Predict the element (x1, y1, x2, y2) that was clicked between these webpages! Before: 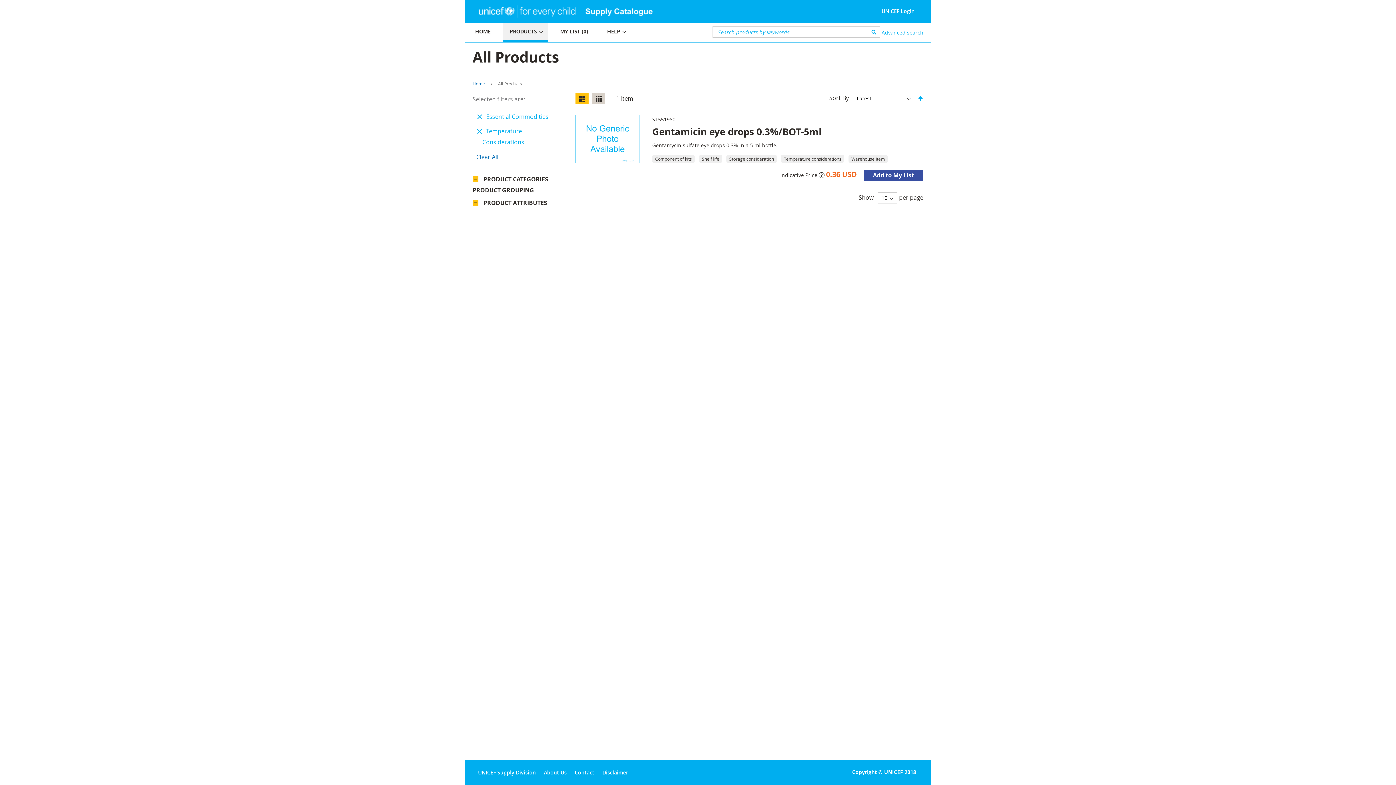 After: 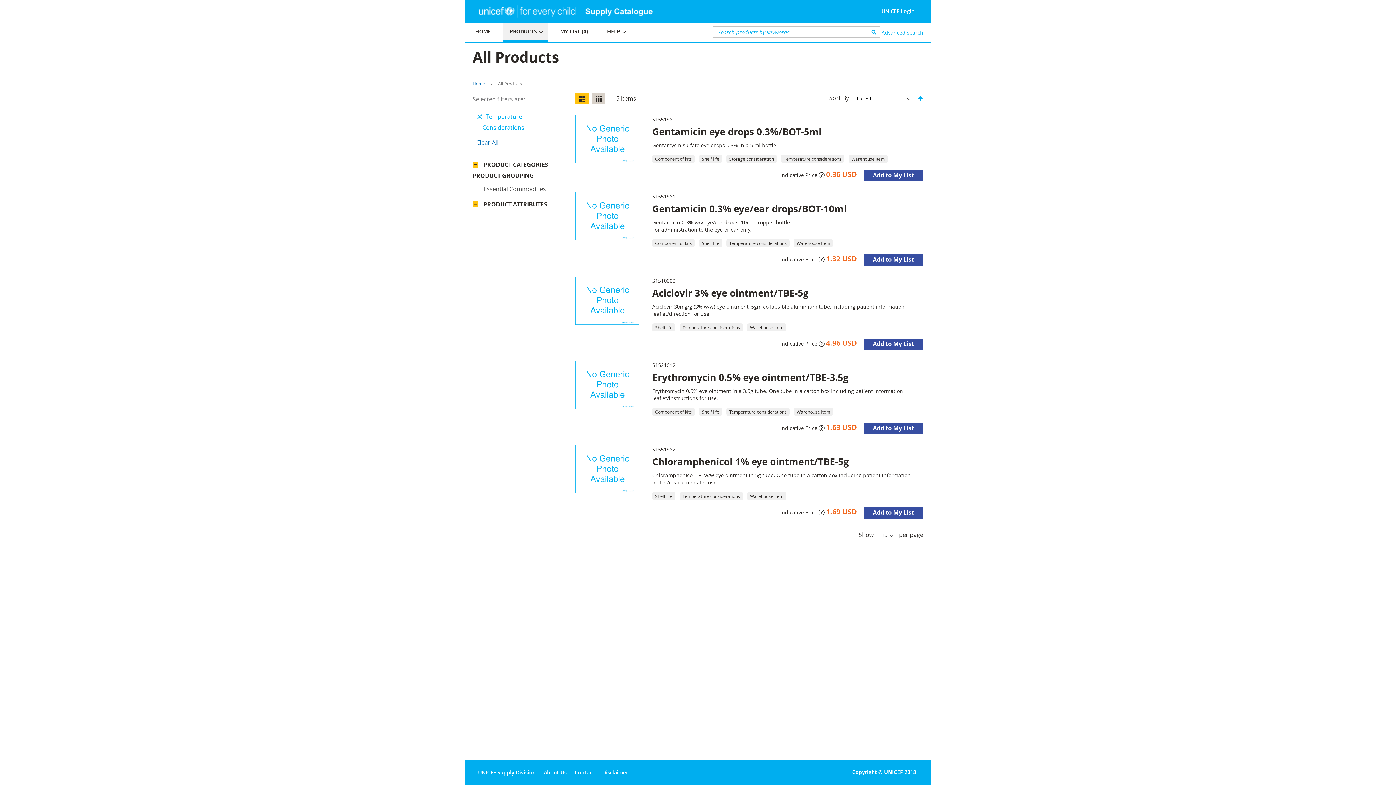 Action: bbox: (477, 112, 482, 120) label: Remove This Item